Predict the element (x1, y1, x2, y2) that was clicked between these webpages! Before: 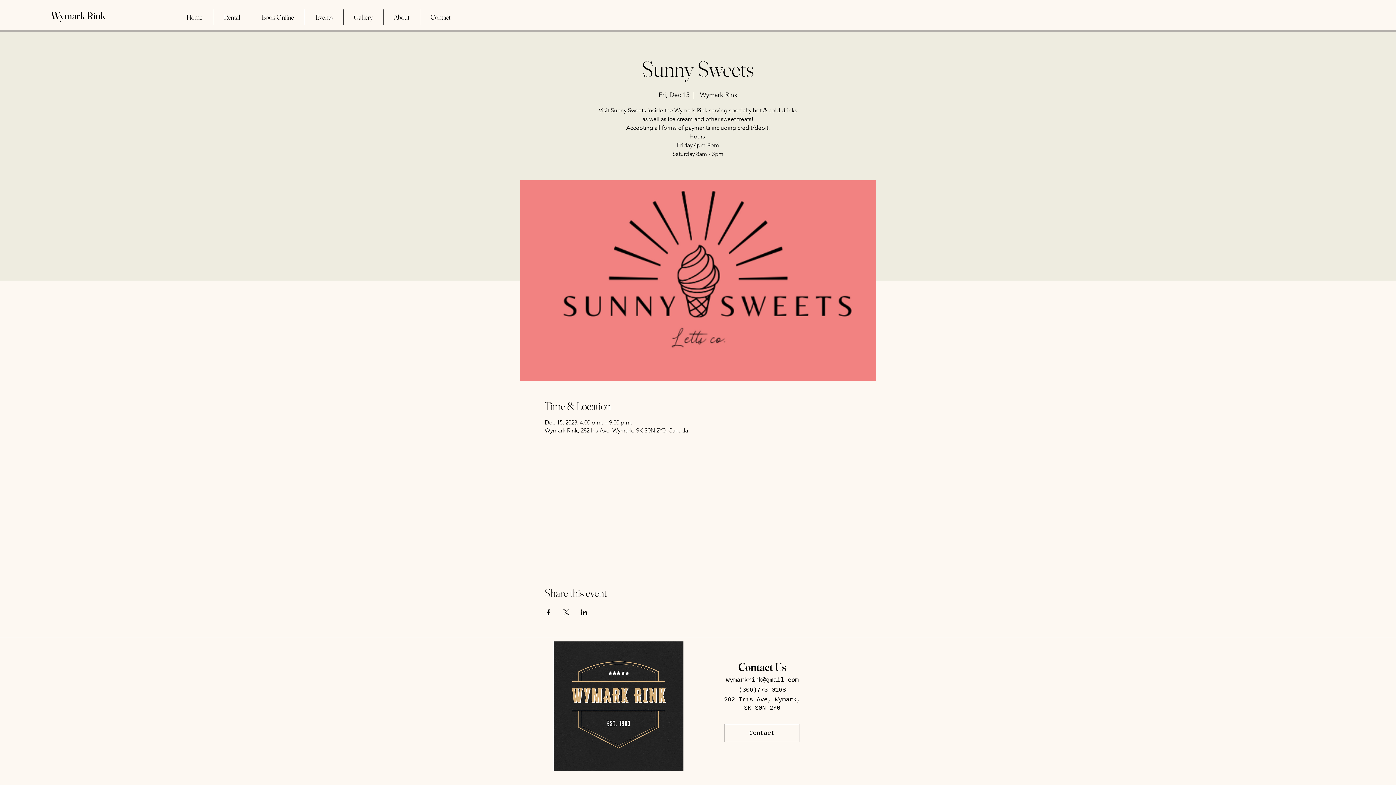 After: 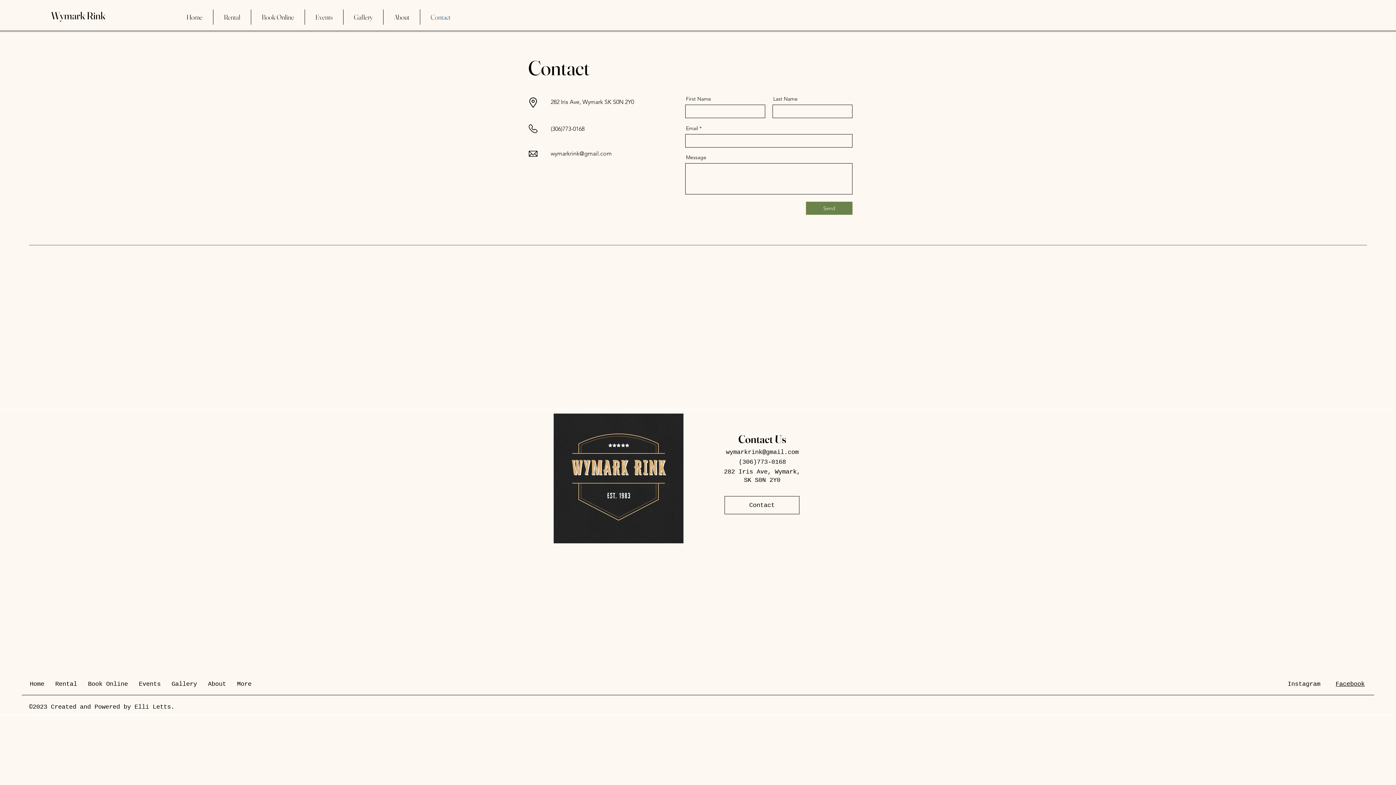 Action: bbox: (420, 9, 461, 24) label: Contact